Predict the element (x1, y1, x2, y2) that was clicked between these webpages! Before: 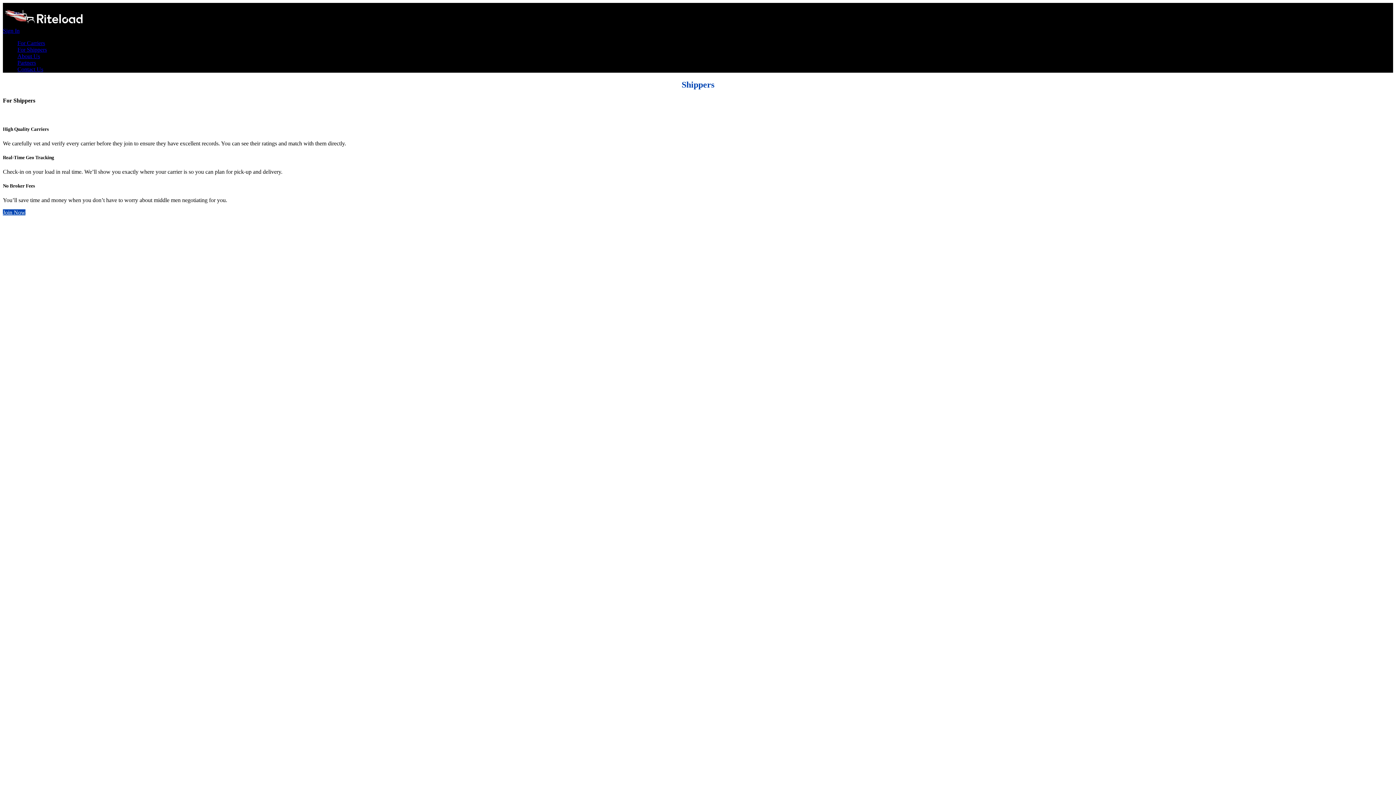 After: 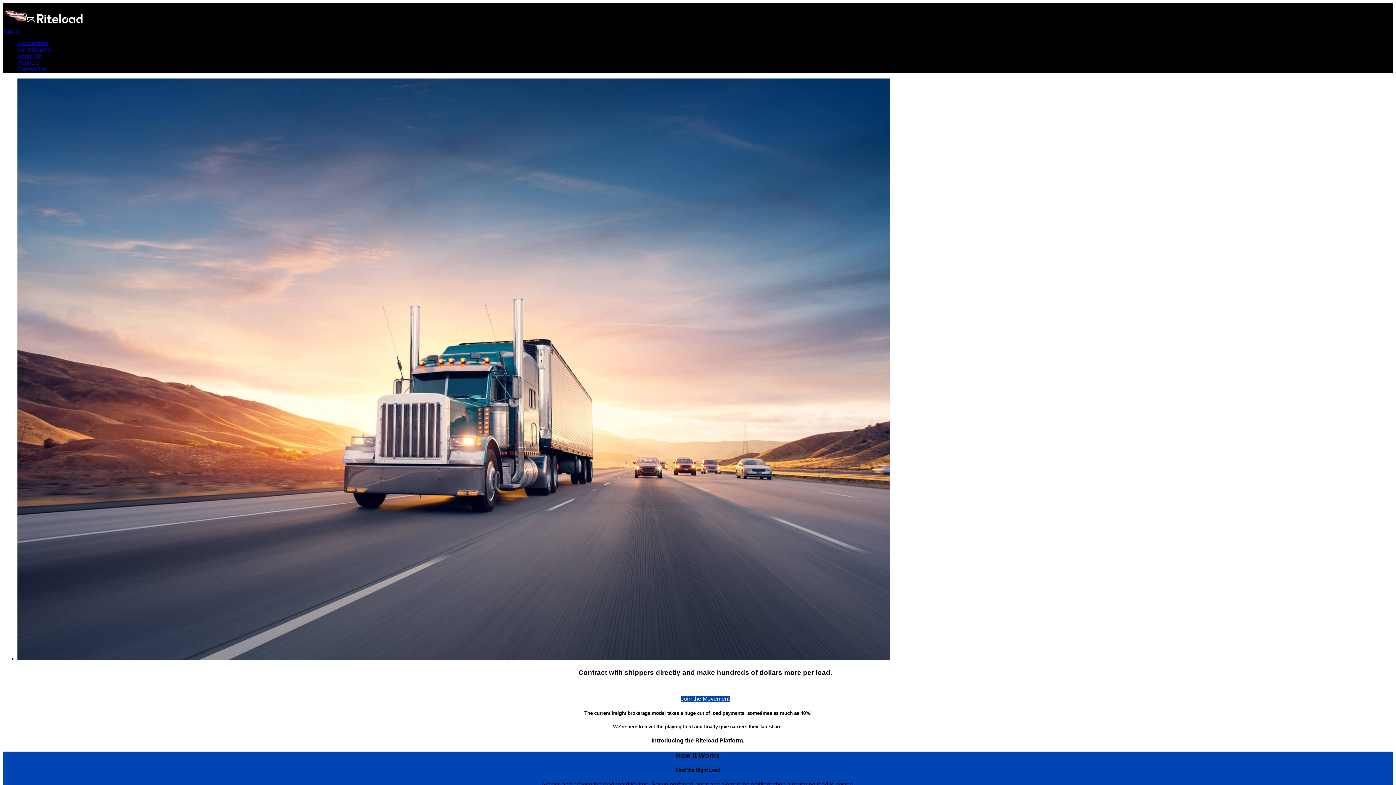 Action: bbox: (2, 21, 85, 27)